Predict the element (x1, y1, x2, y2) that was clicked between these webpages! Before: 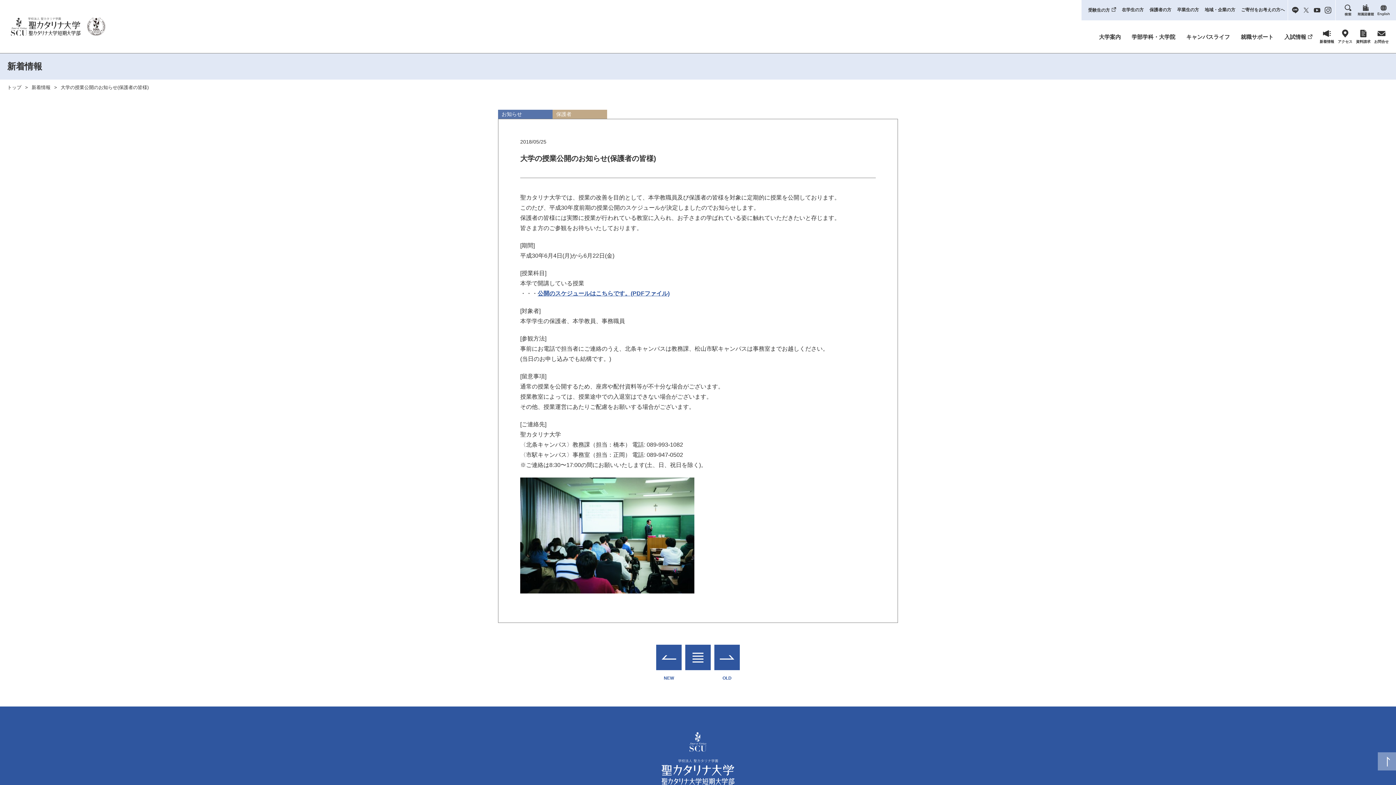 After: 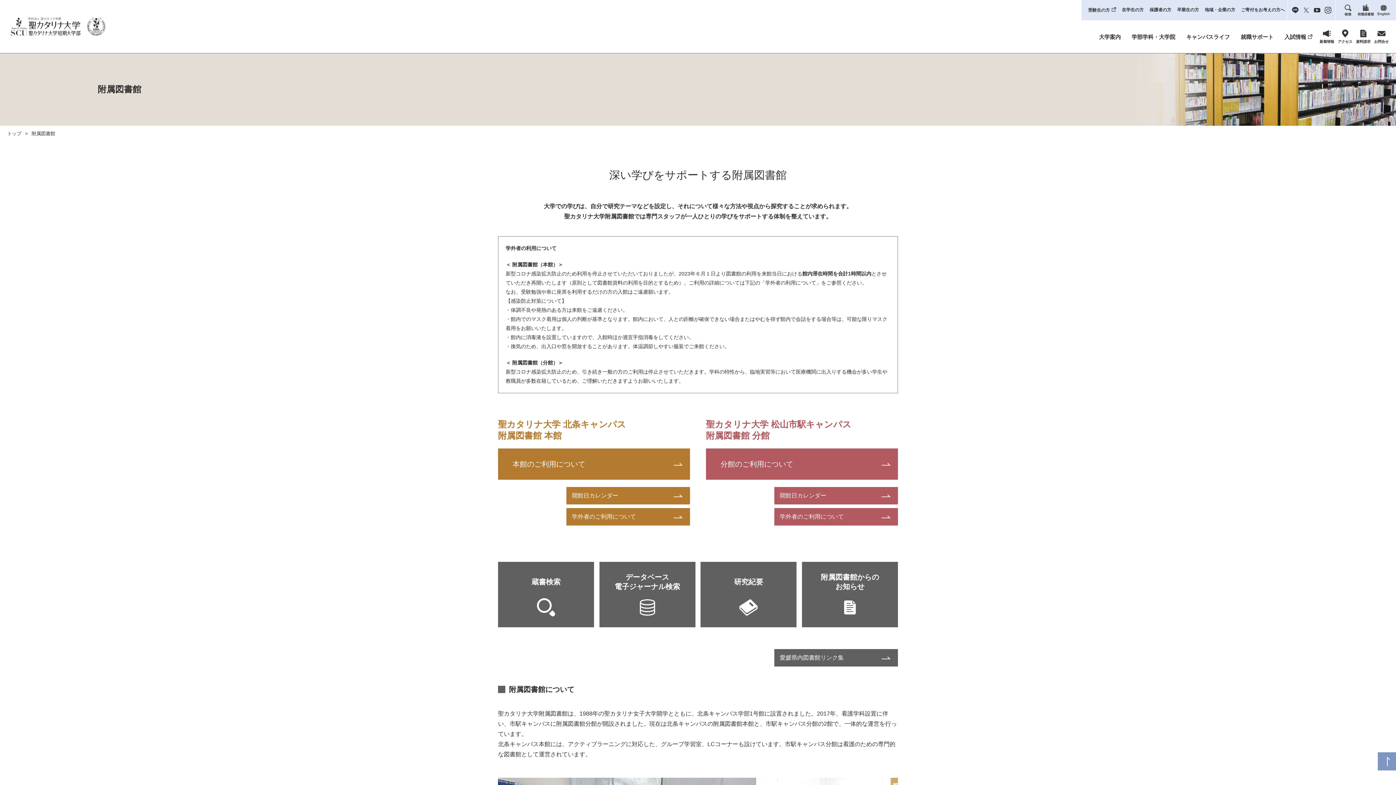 Action: bbox: (1357, 4, 1375, 15)